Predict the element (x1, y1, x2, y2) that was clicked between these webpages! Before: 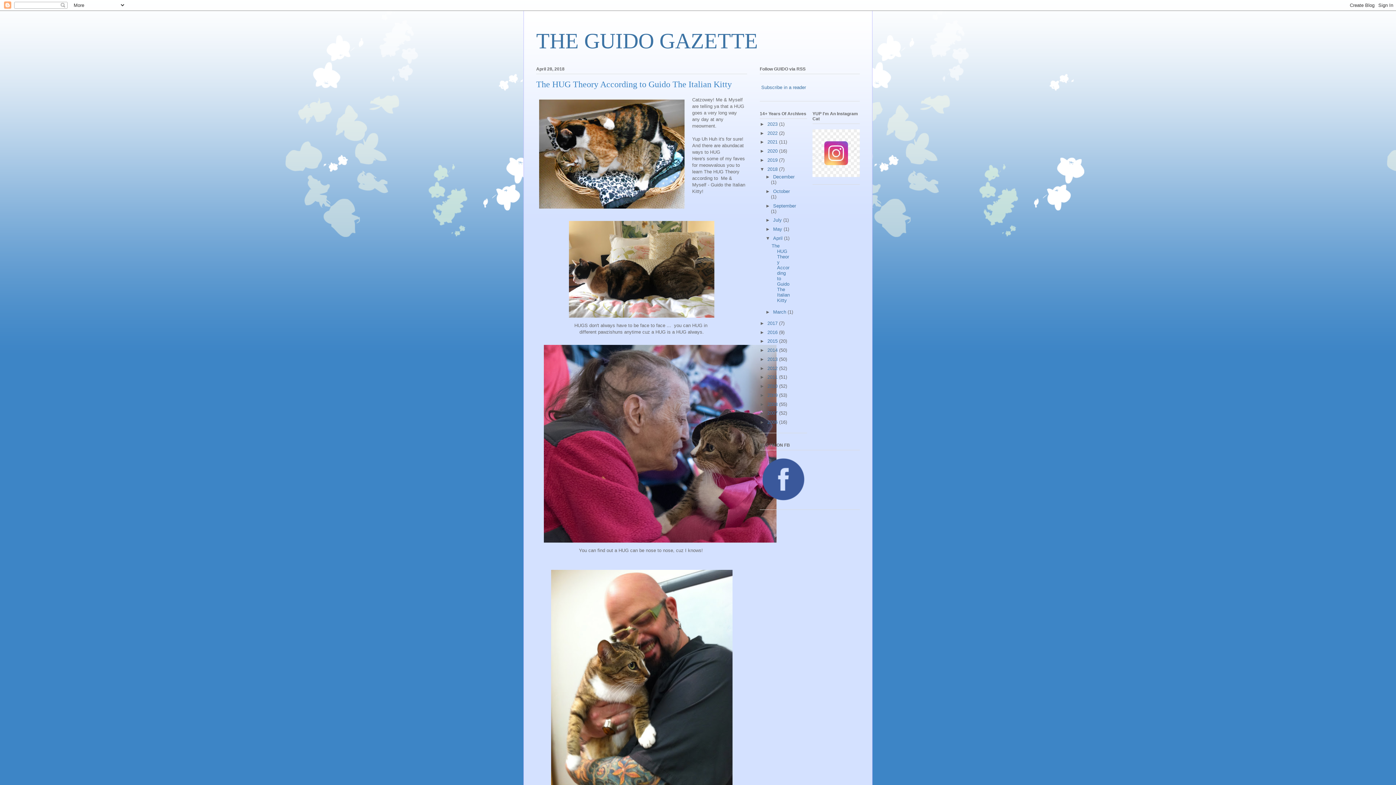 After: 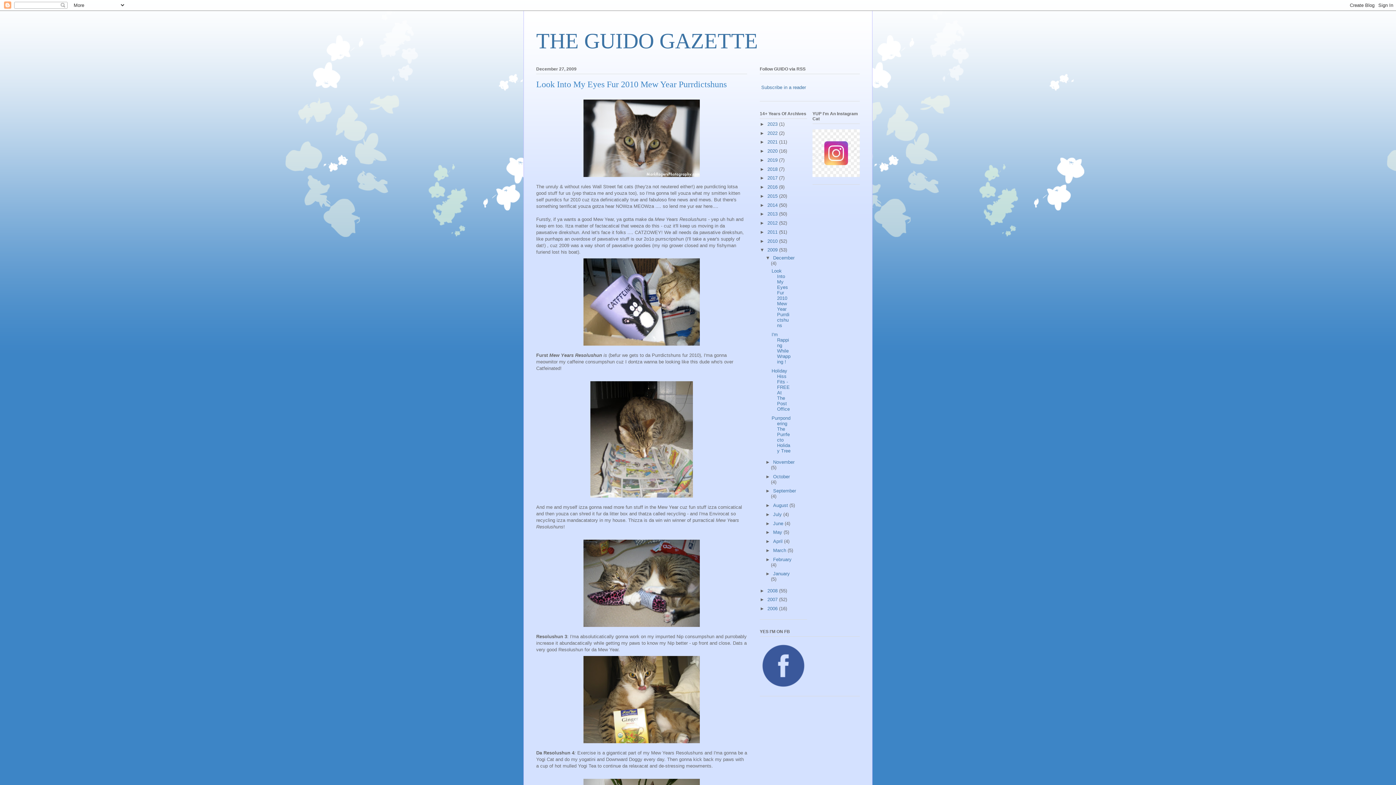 Action: label: 2009  bbox: (767, 392, 779, 398)